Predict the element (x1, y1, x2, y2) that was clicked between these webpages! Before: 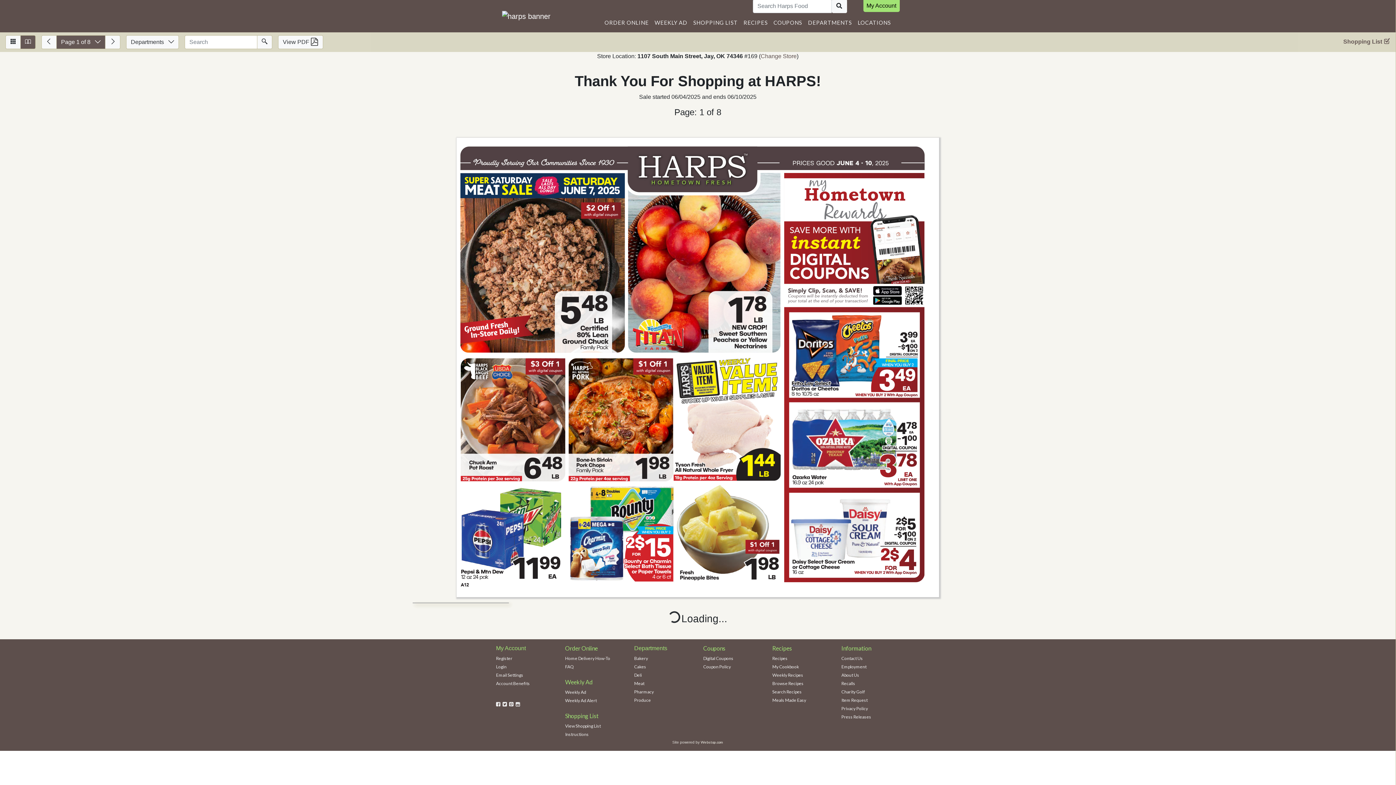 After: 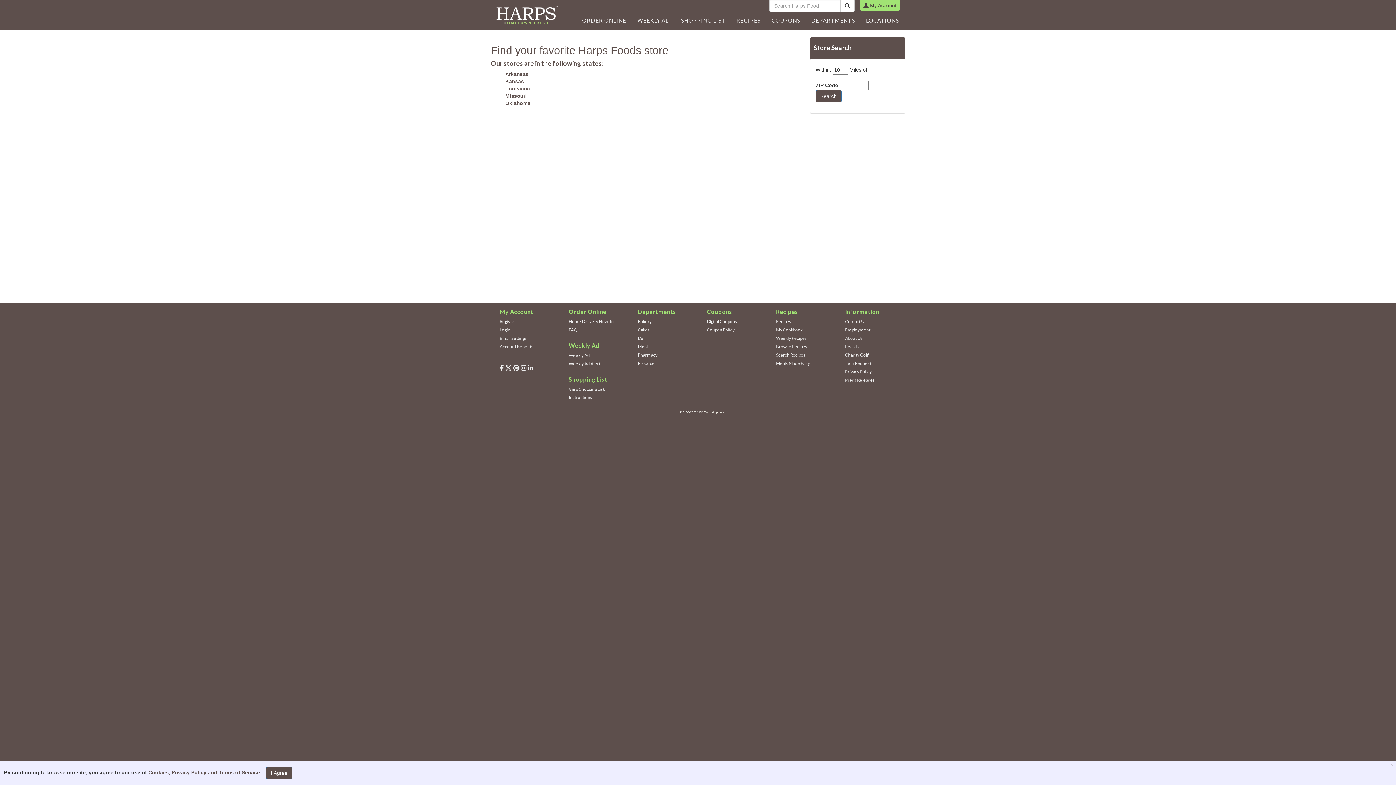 Action: label: LOCATIONS bbox: (855, 15, 894, 29)